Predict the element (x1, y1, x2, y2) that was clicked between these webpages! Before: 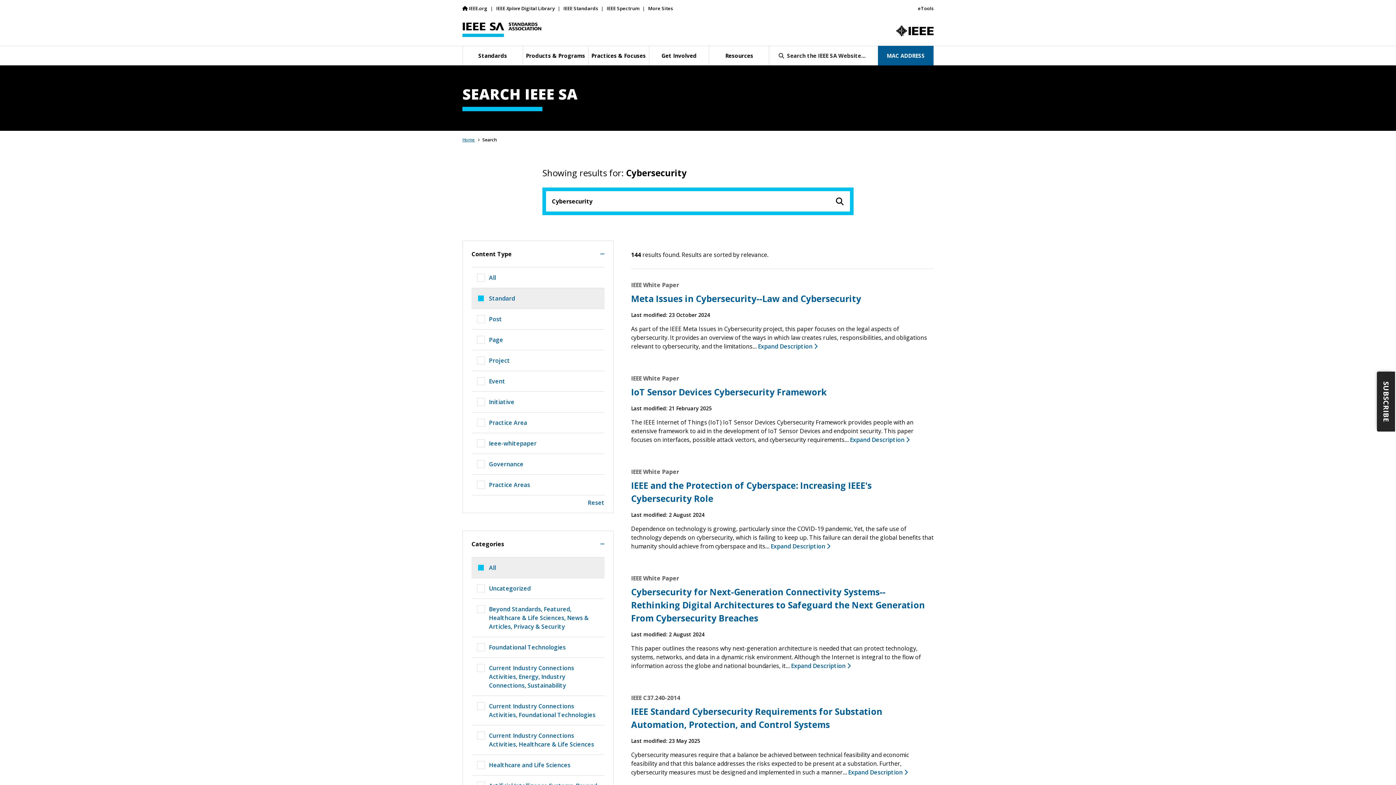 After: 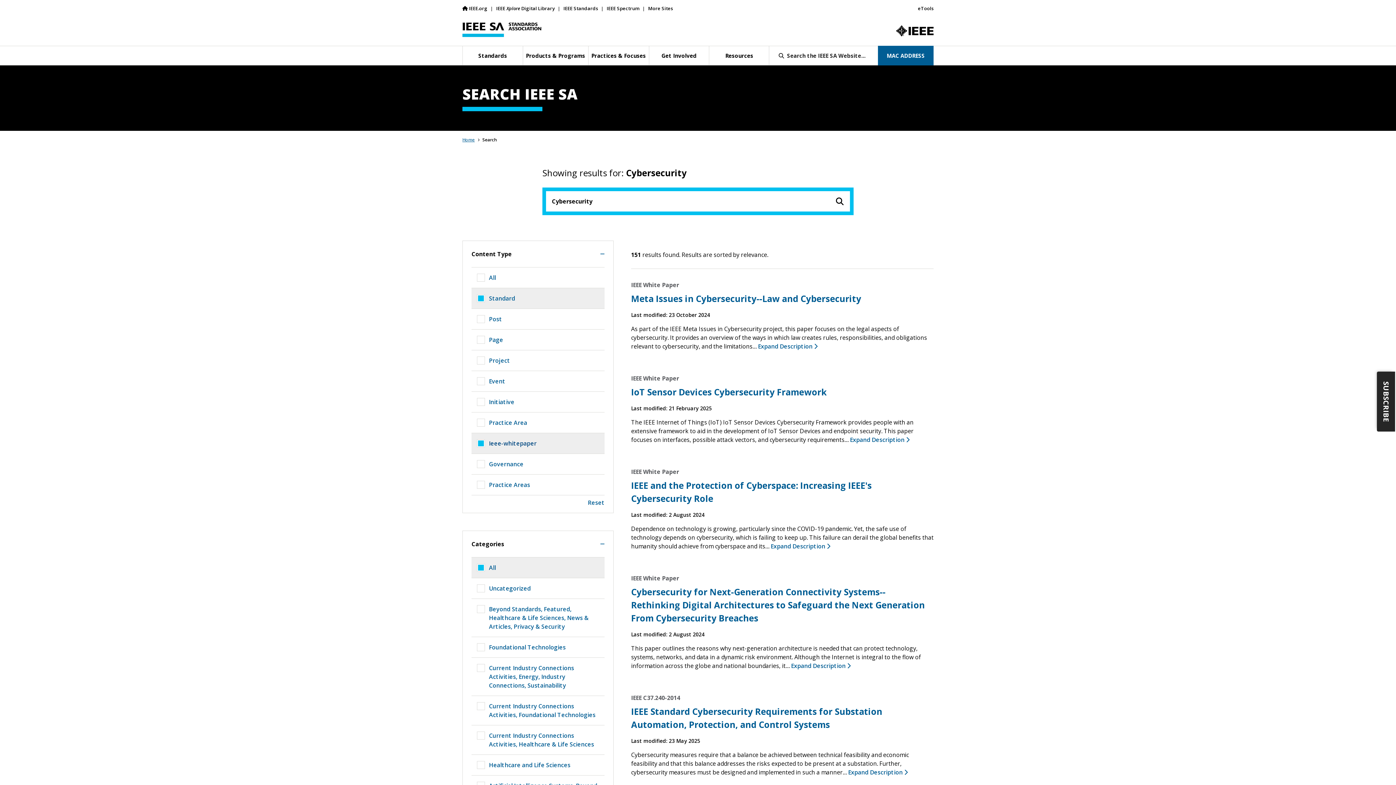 Action: label: Ieee-whitepaper bbox: (471, 433, 604, 453)